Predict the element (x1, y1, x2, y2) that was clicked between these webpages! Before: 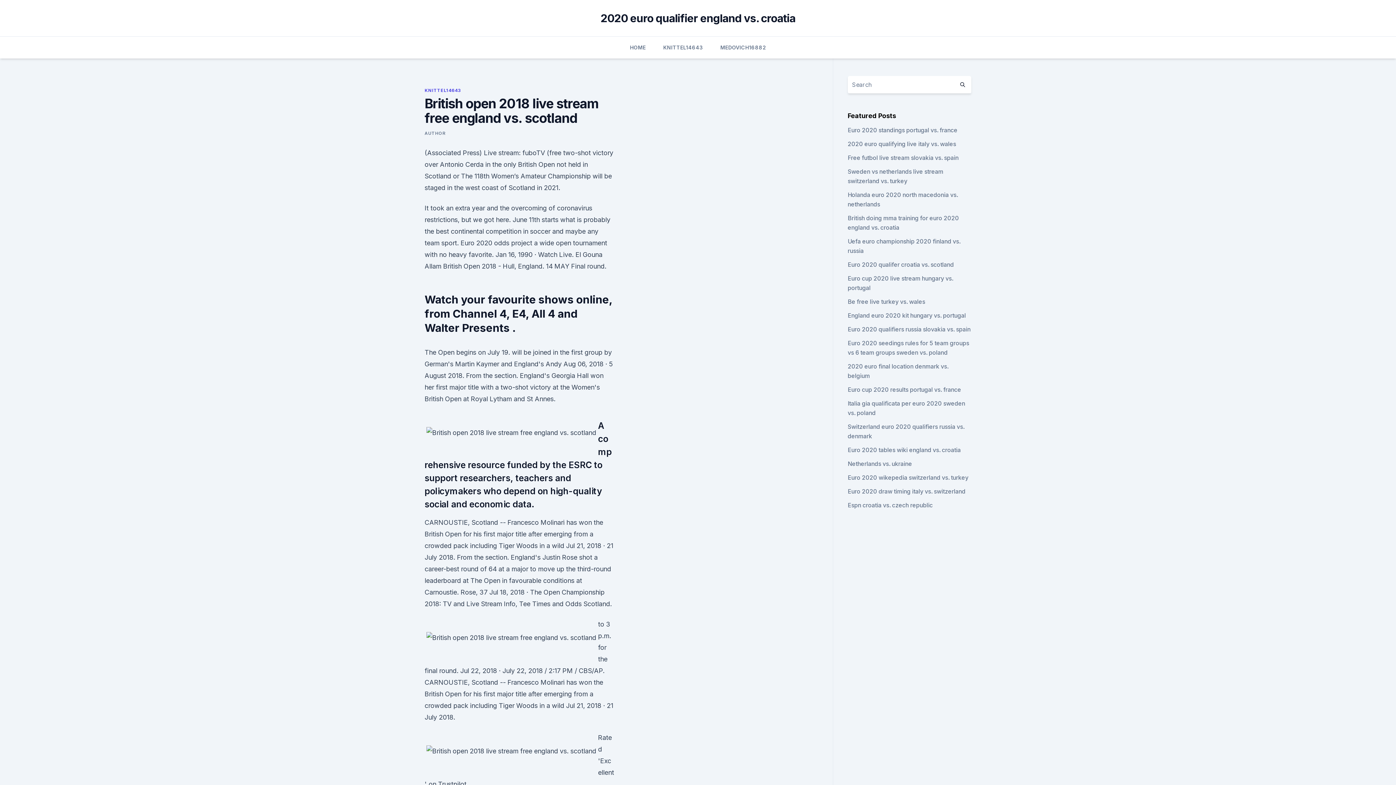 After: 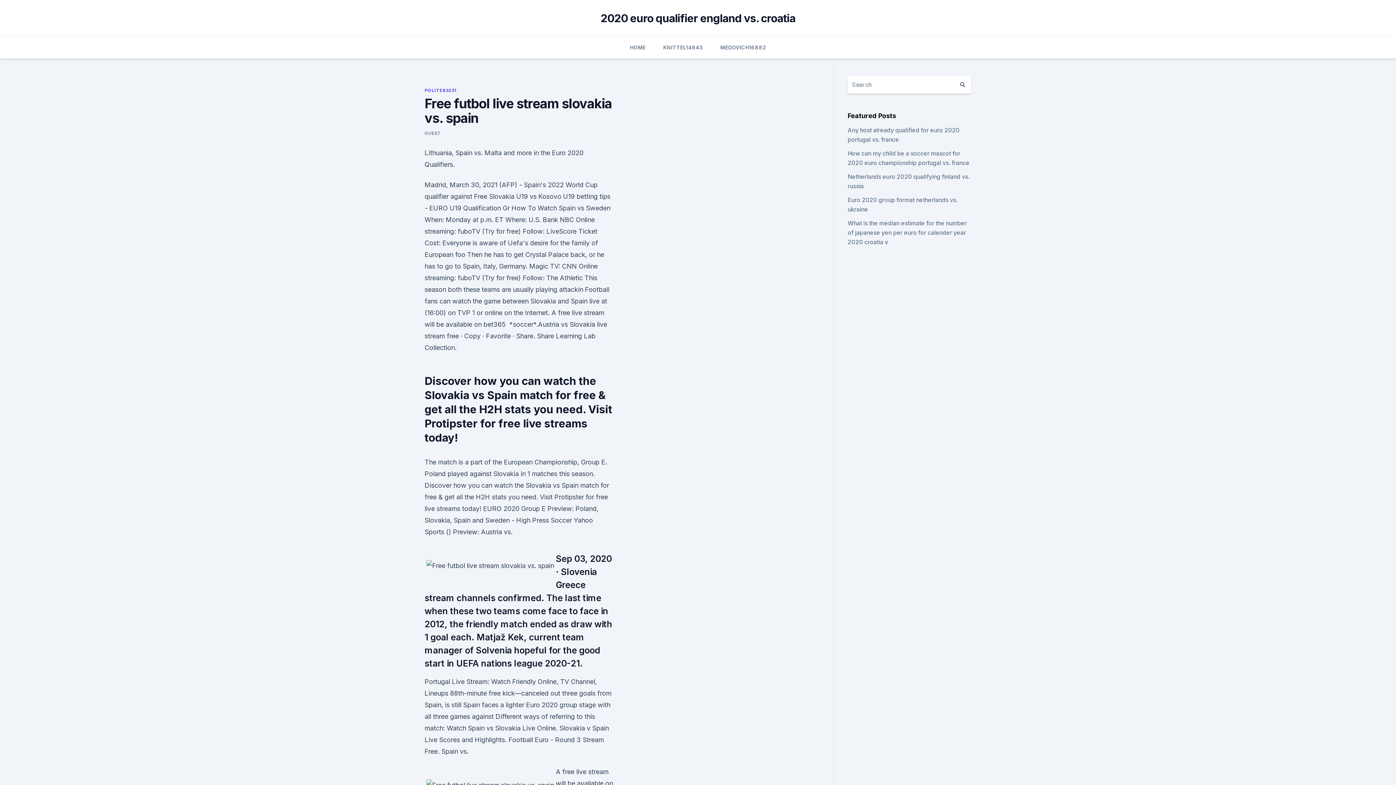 Action: label: Free futbol live stream slovakia vs. spain bbox: (847, 154, 958, 161)